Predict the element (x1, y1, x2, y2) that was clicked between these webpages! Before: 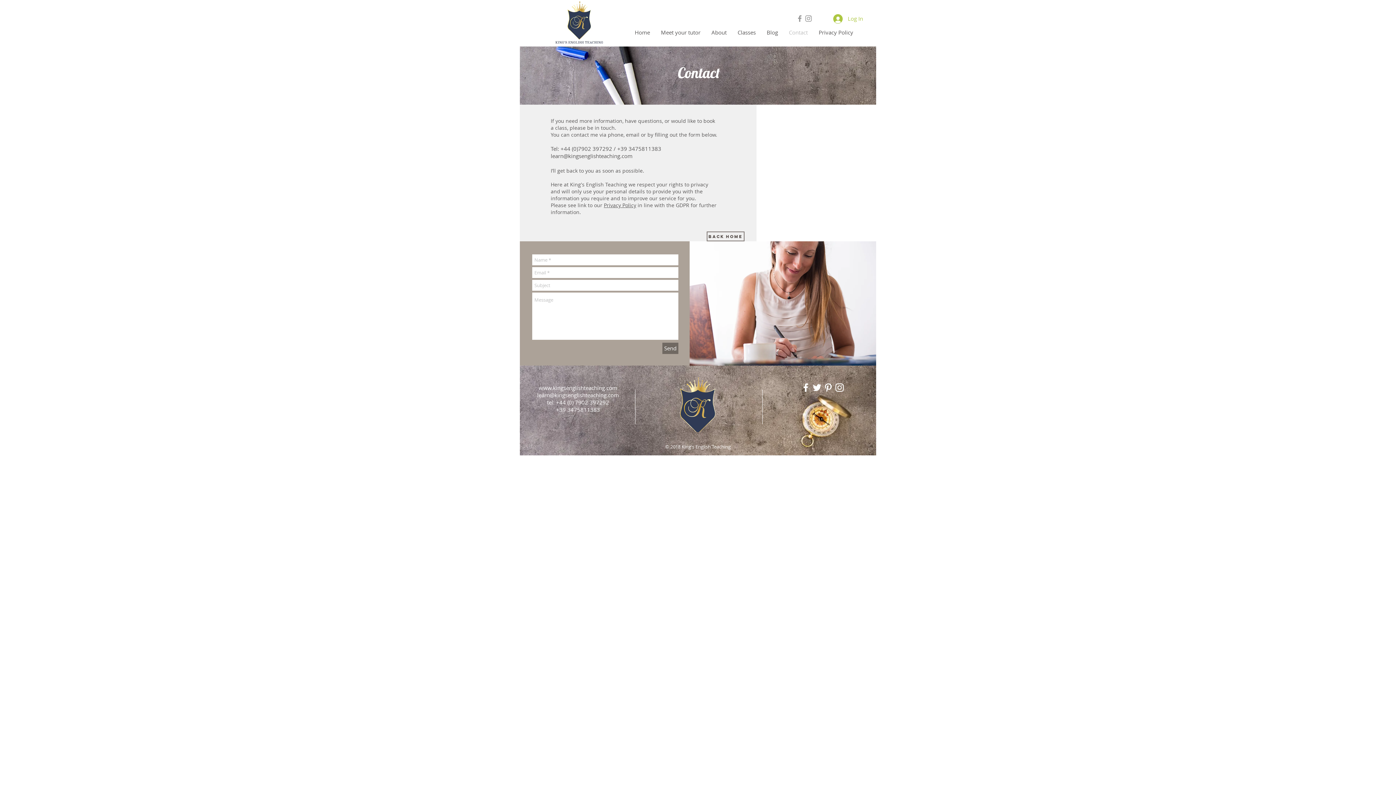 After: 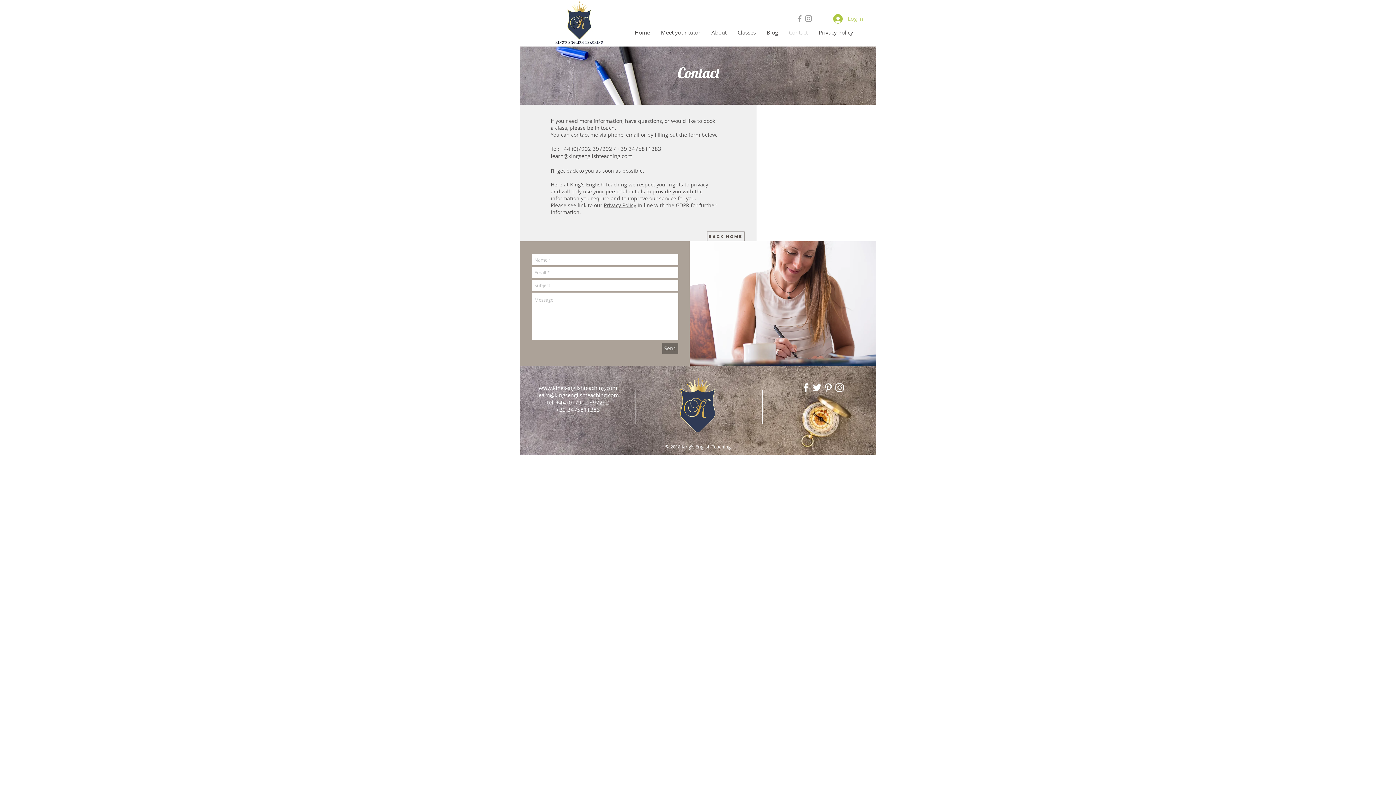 Action: bbox: (828, 11, 868, 25) label: Log In